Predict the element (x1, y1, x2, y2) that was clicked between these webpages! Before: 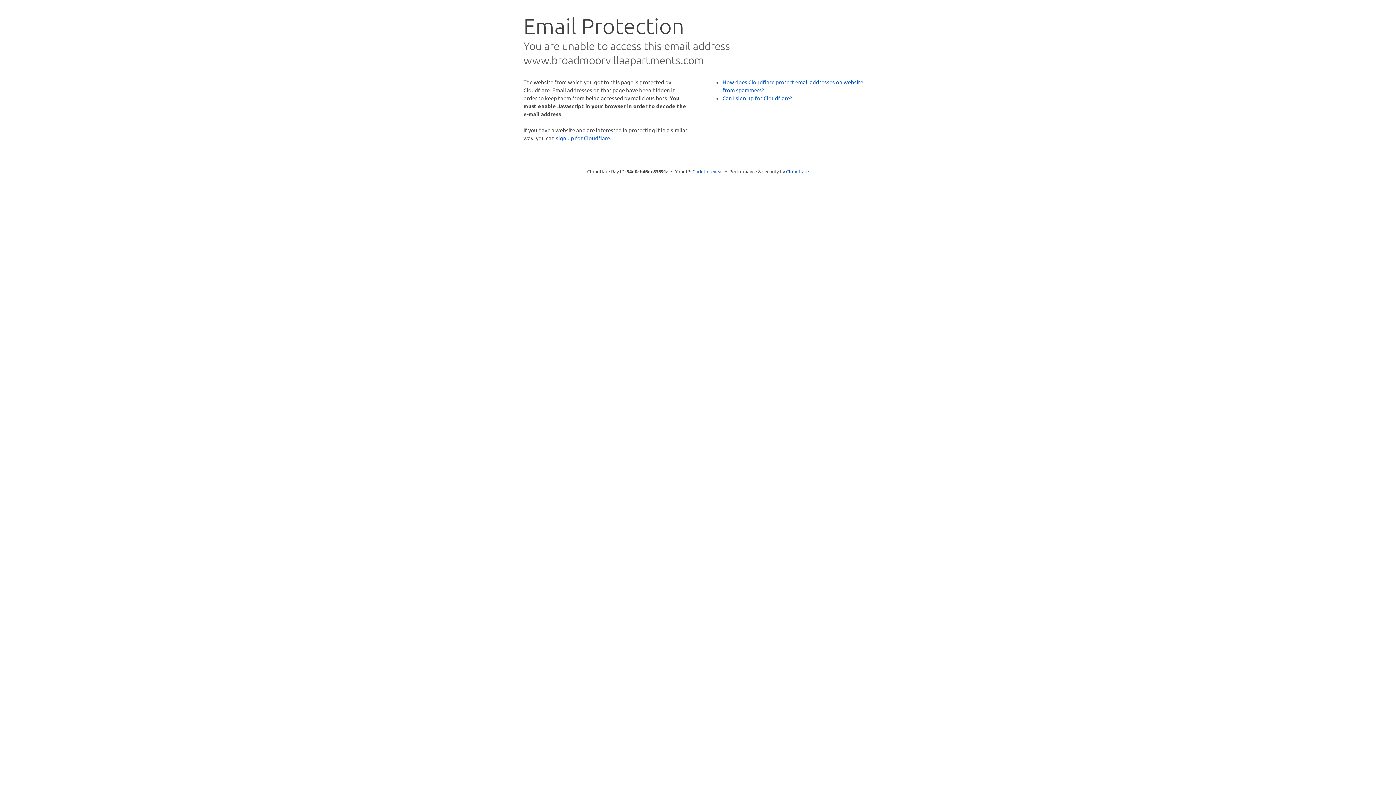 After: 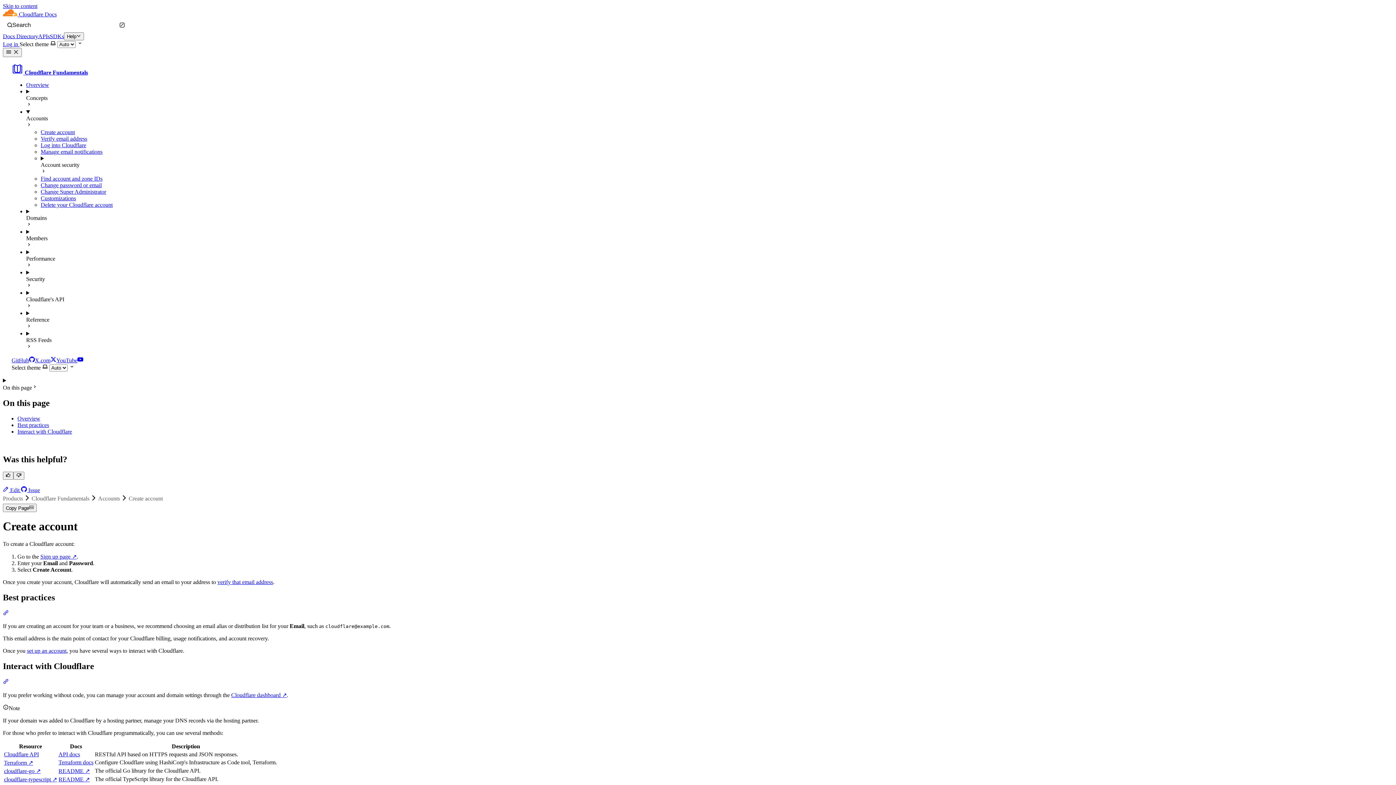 Action: label: Can I sign up for Cloudflare? bbox: (722, 94, 792, 101)